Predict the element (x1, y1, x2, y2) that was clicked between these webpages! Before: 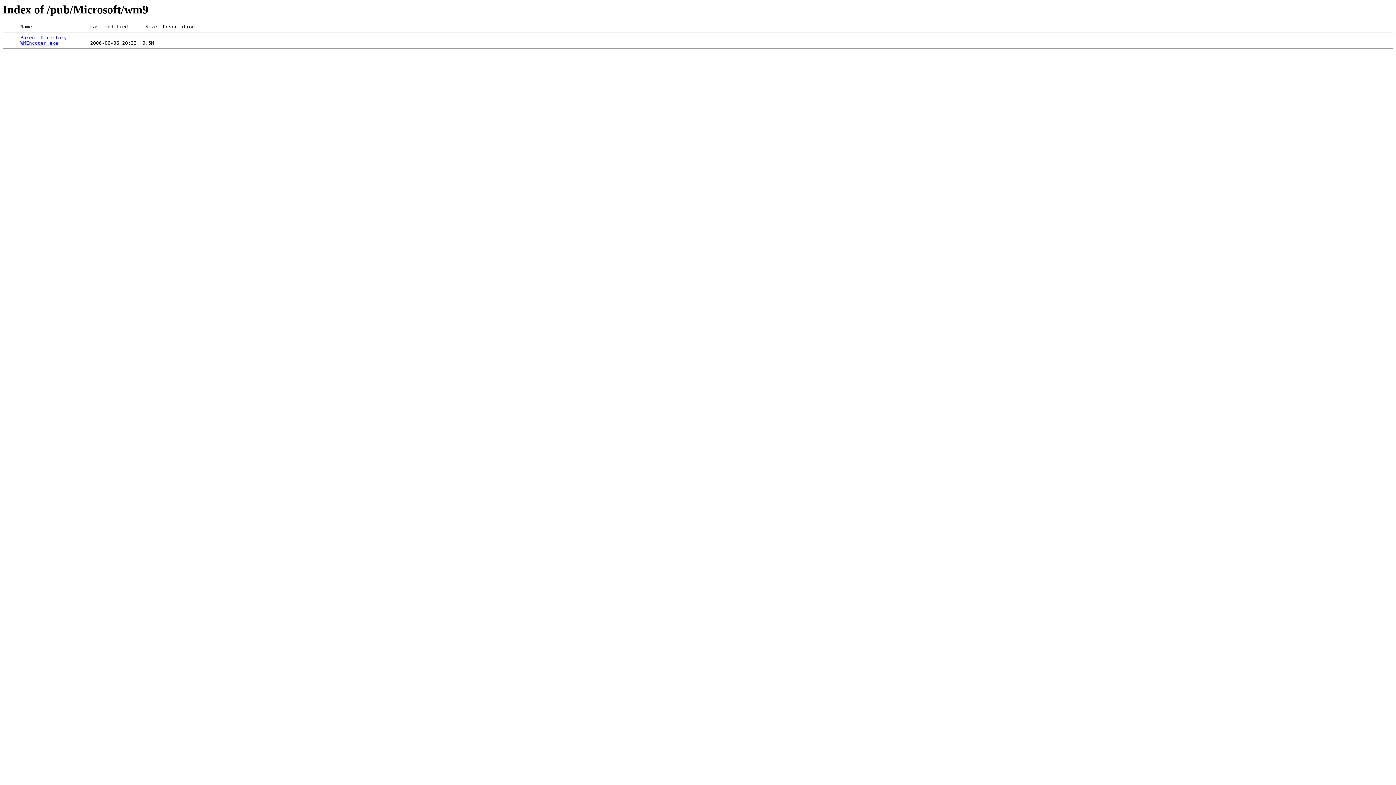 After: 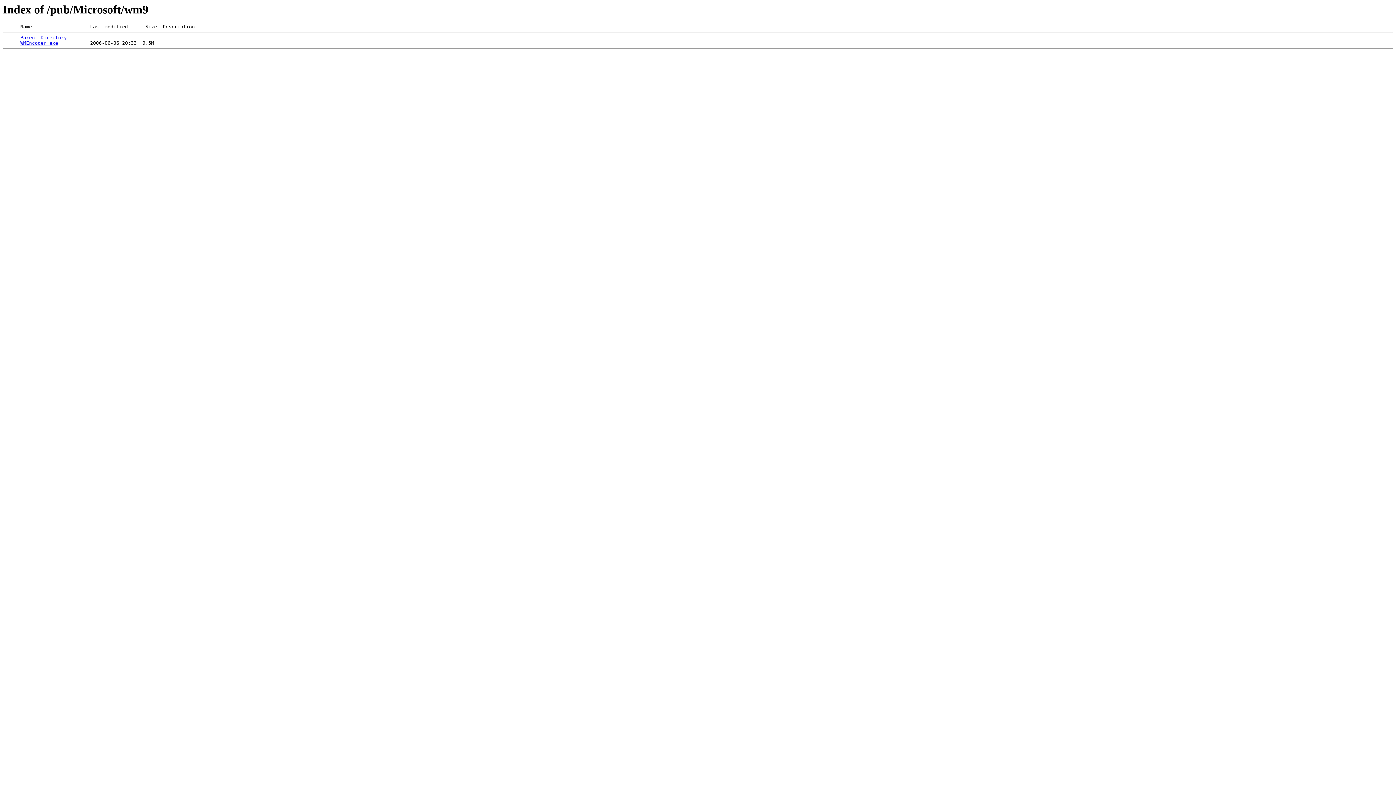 Action: bbox: (20, 40, 58, 45) label: WMEncoder.exe